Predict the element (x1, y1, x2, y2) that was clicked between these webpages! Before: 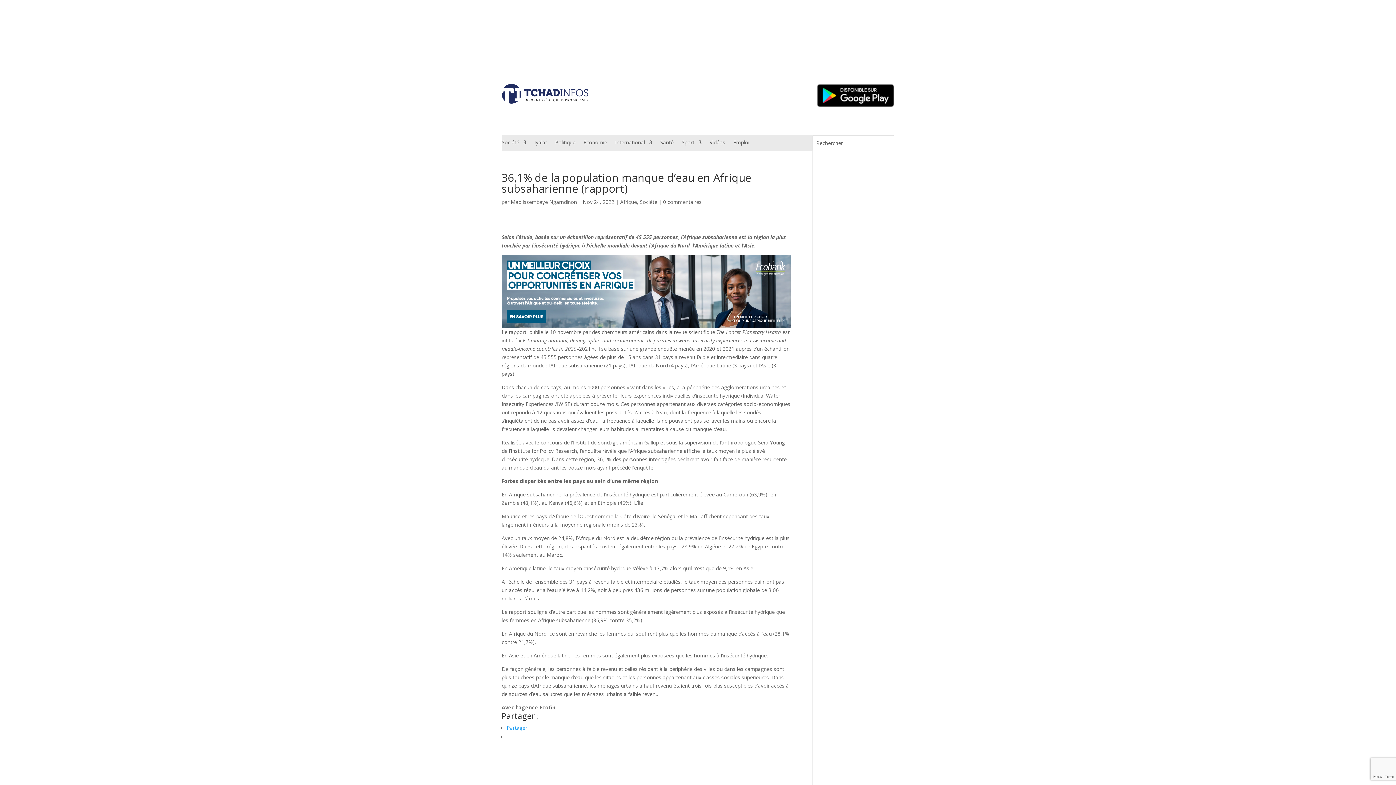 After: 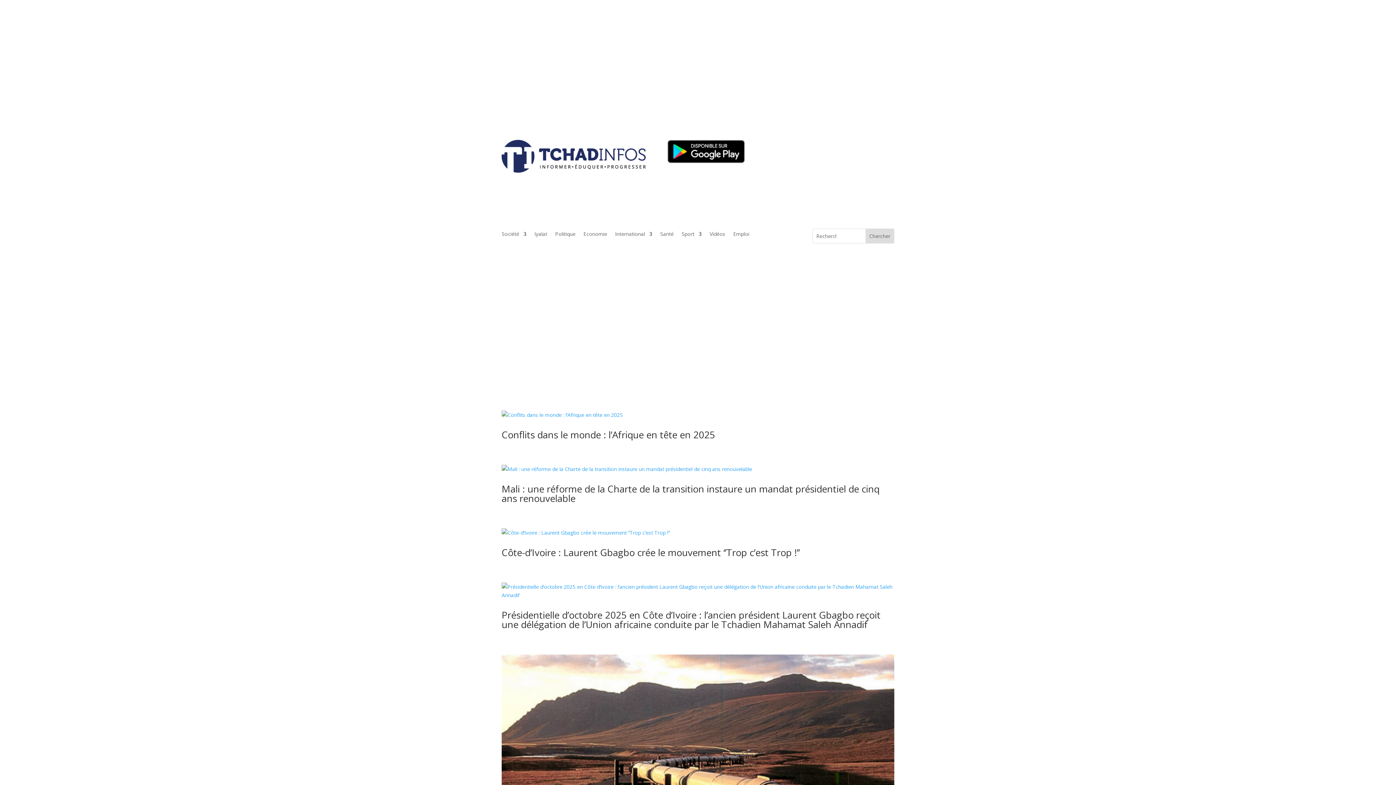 Action: bbox: (620, 198, 637, 205) label: Afrique